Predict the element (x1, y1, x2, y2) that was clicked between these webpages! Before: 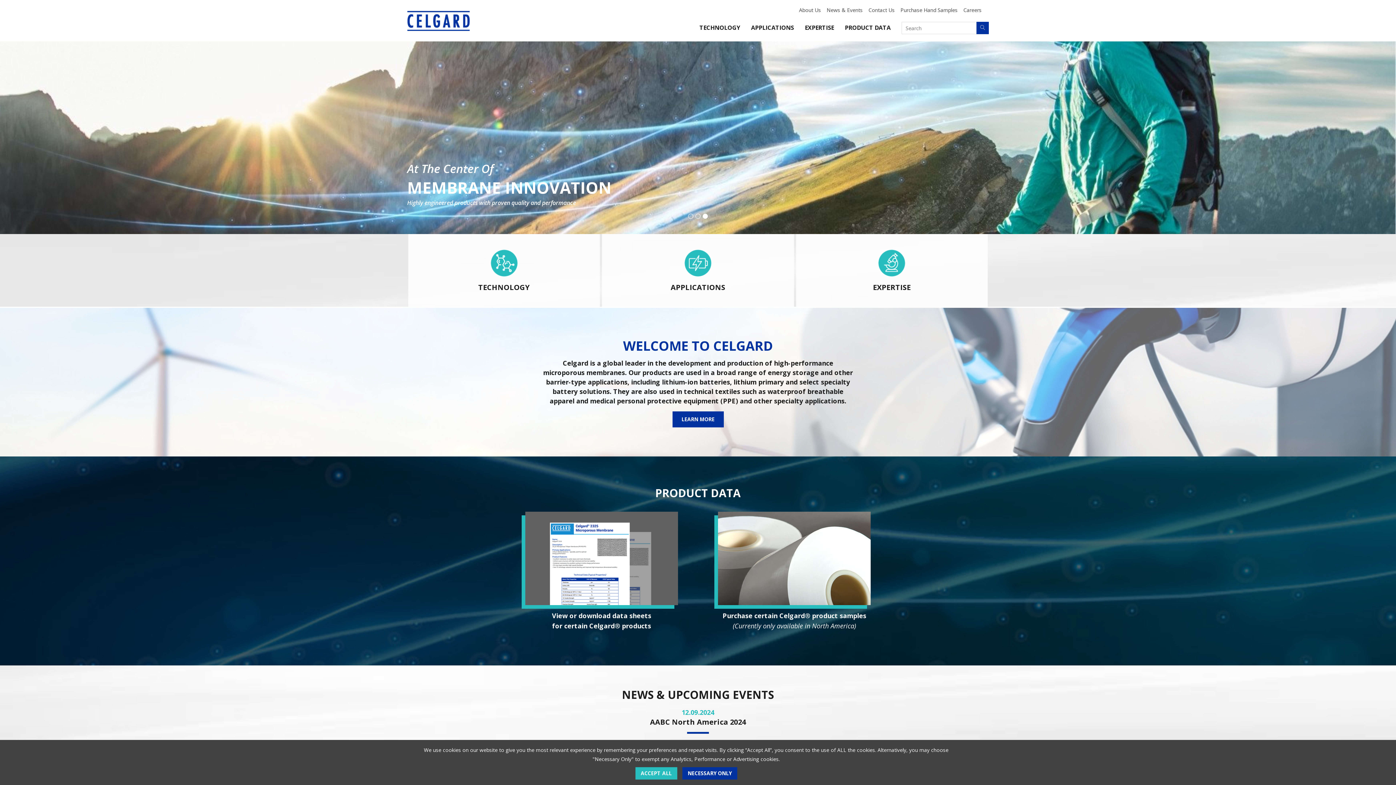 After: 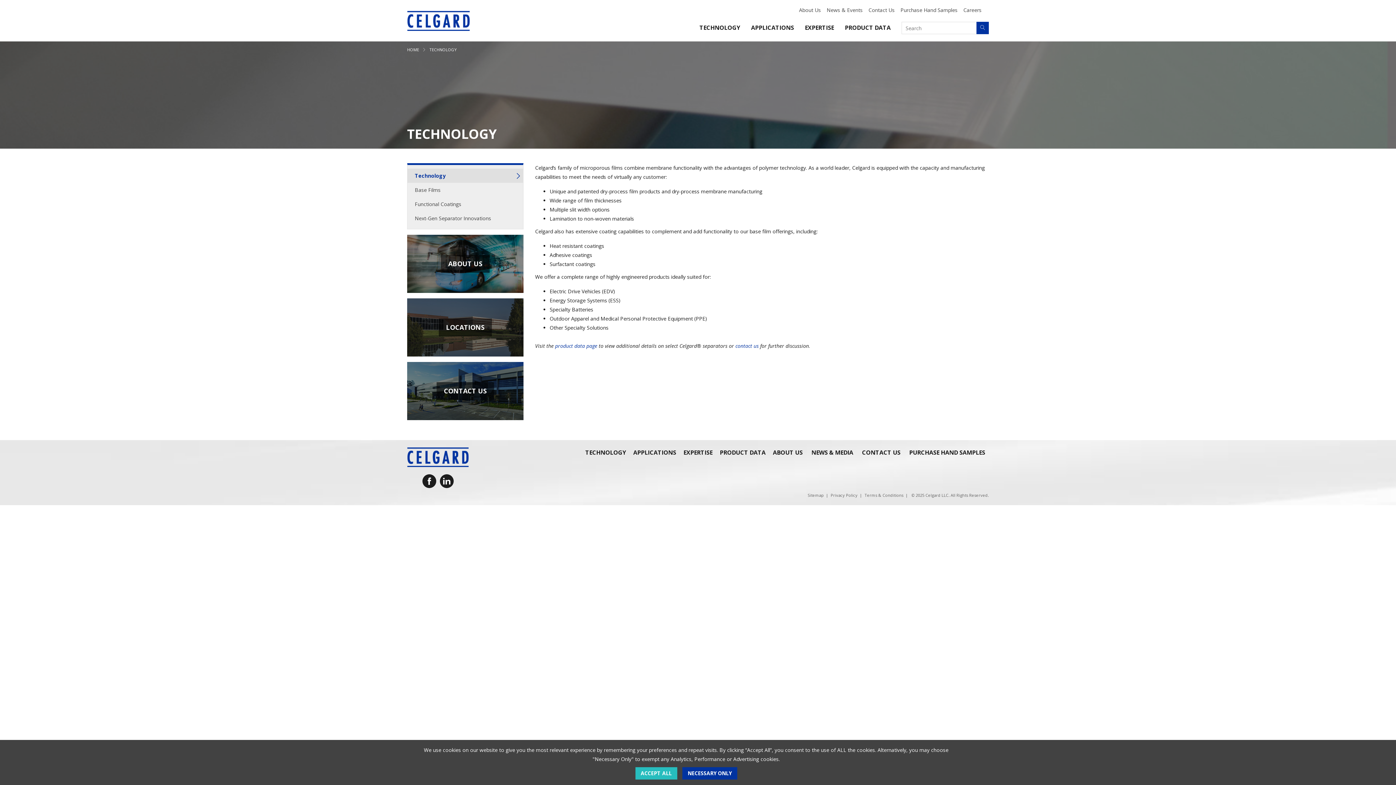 Action: bbox: (408, 234, 600, 306) label: TECHNOLOGY